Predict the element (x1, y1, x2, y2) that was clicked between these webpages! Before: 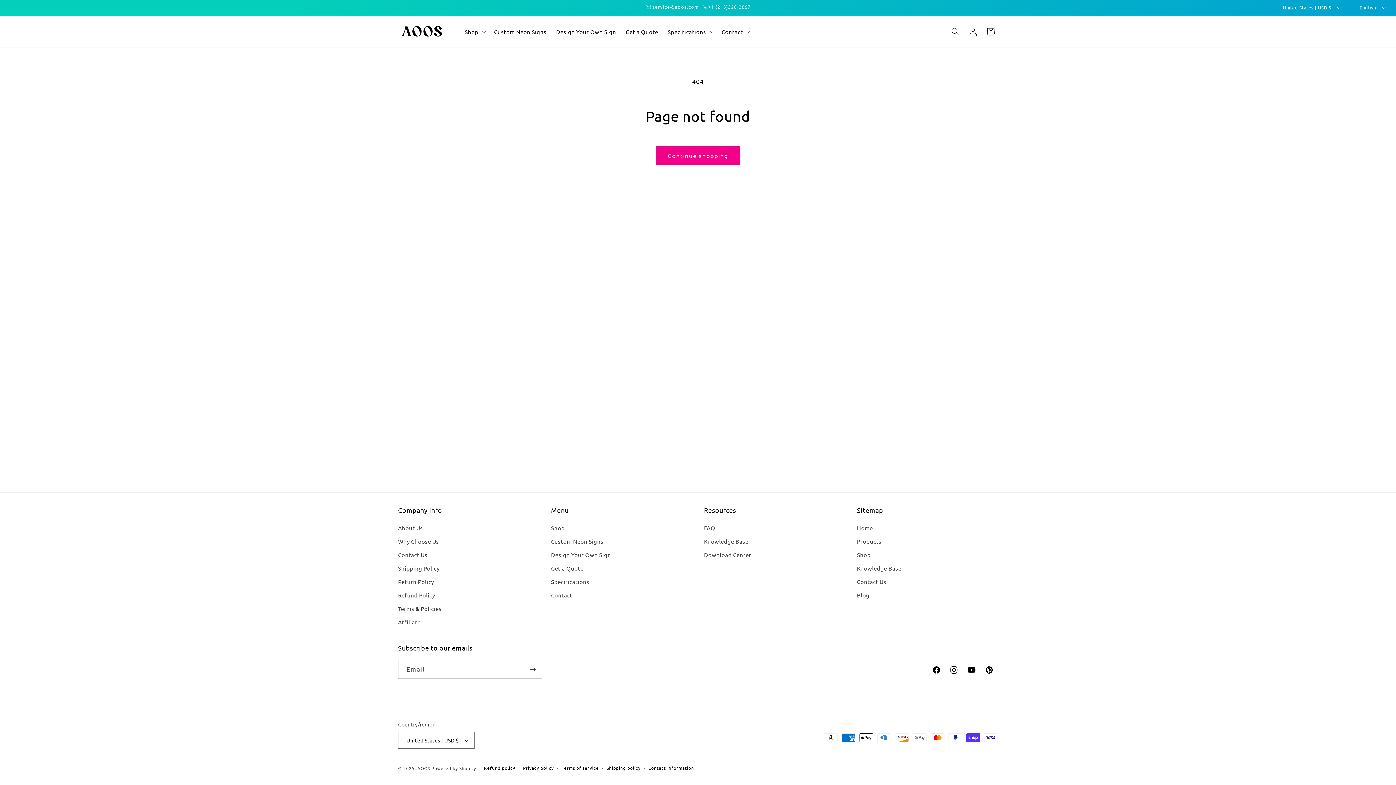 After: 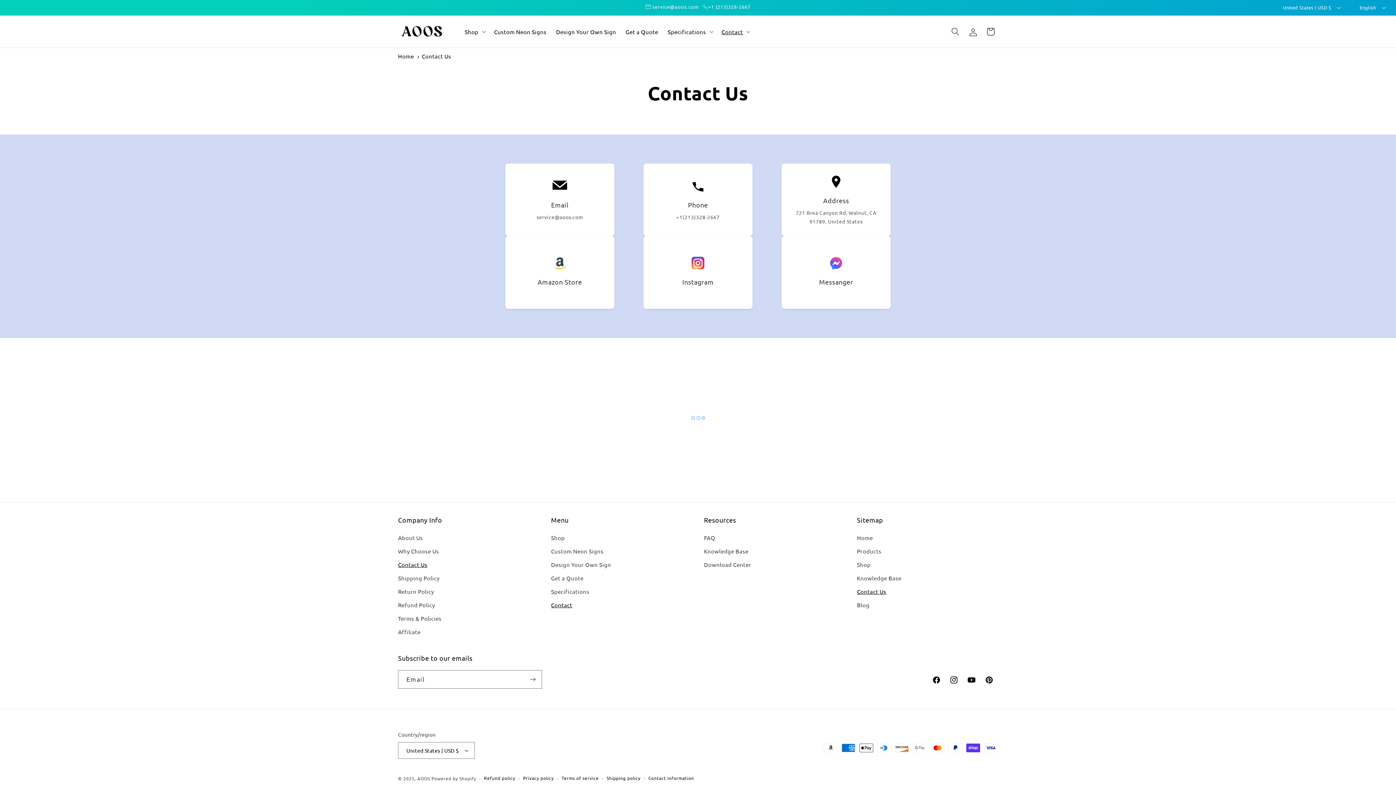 Action: bbox: (398, 548, 427, 561) label: Contact Us